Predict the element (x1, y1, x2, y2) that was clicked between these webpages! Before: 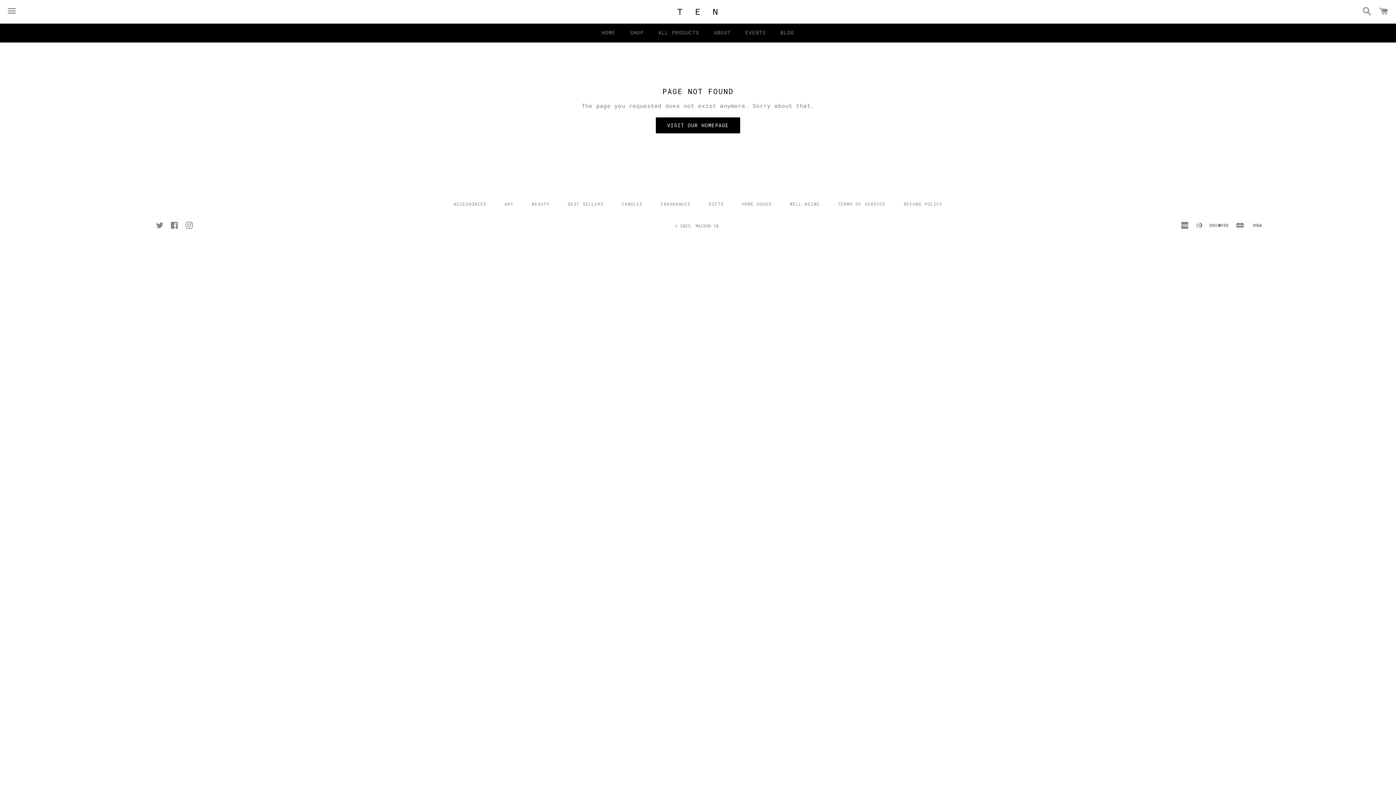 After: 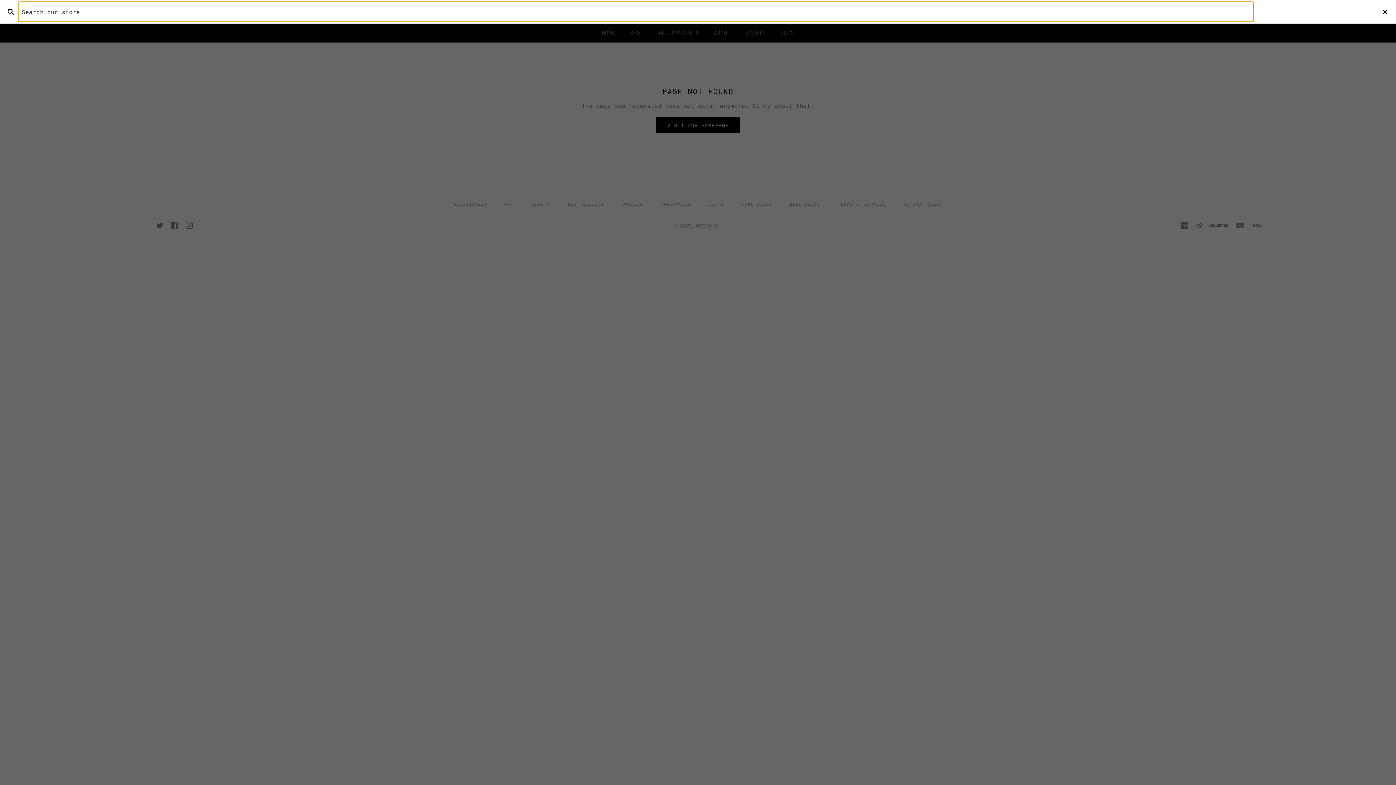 Action: label: Search bbox: (1359, 0, 1372, 22)